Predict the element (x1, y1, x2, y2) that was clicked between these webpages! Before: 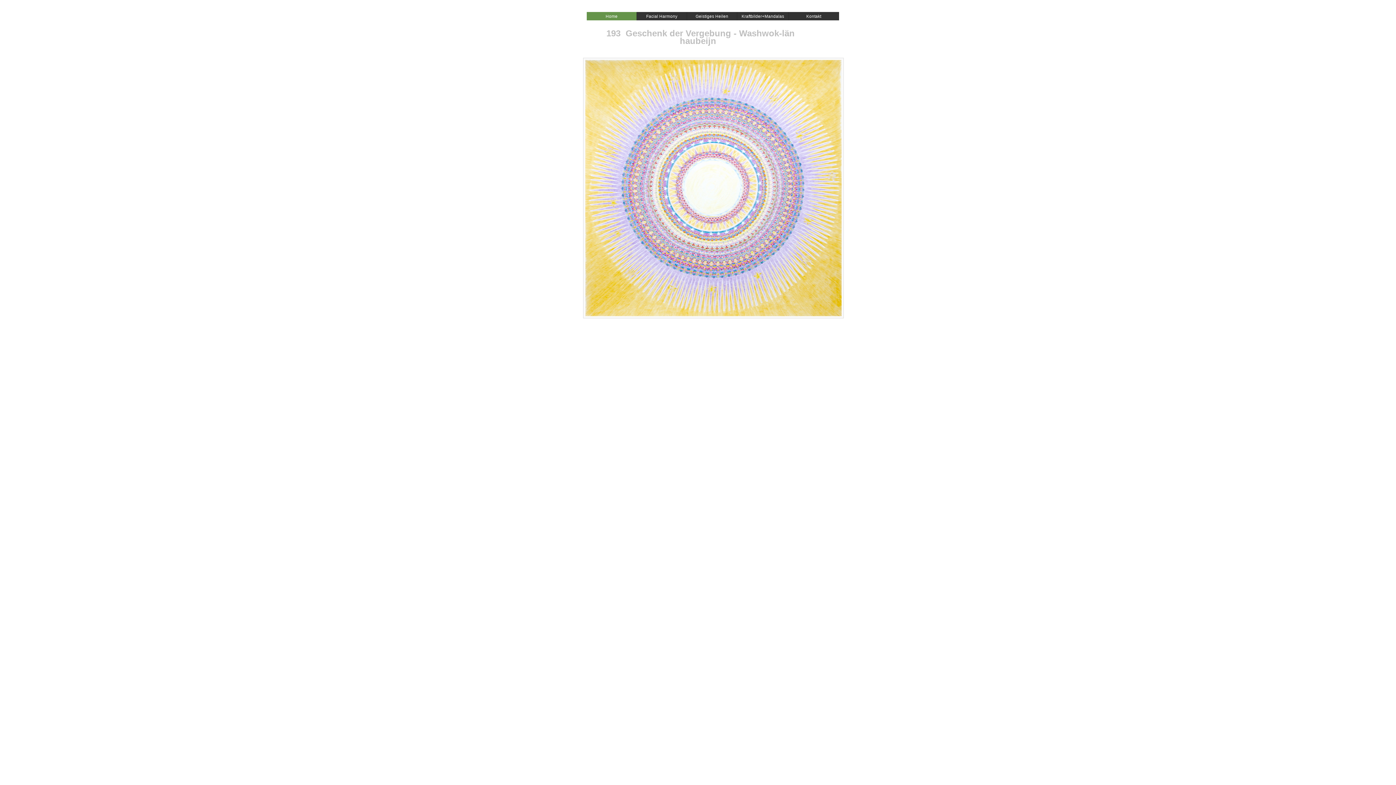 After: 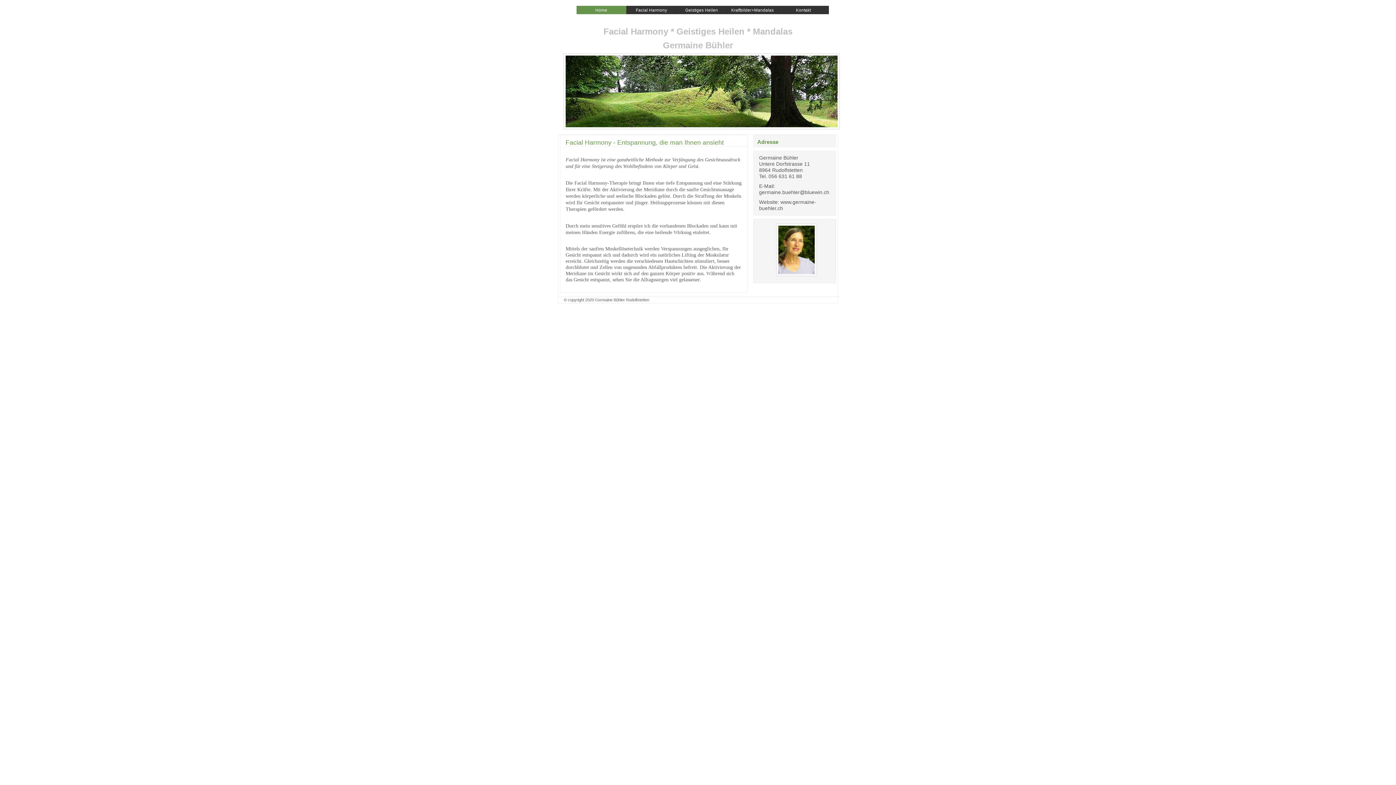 Action: label: Facial Harmony bbox: (637, 12, 687, 20)